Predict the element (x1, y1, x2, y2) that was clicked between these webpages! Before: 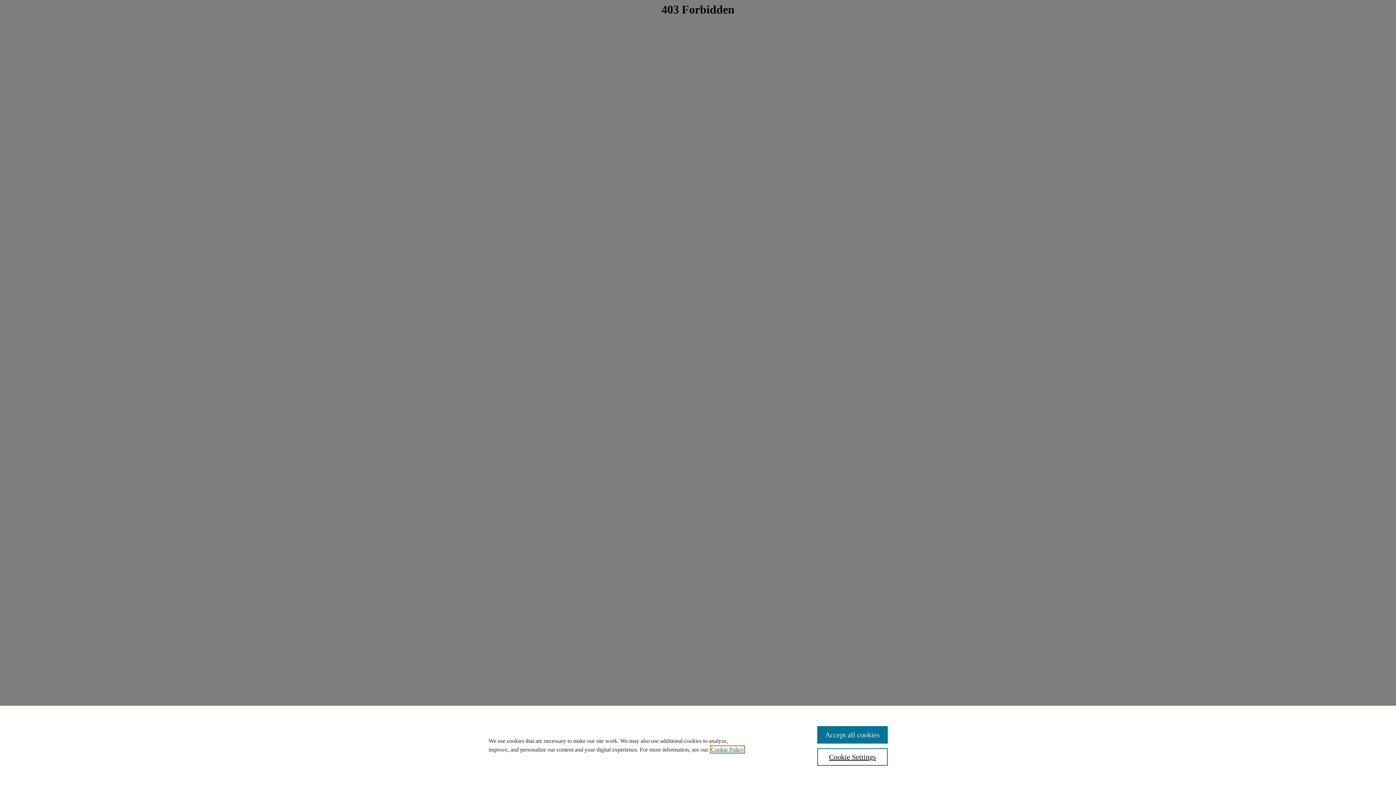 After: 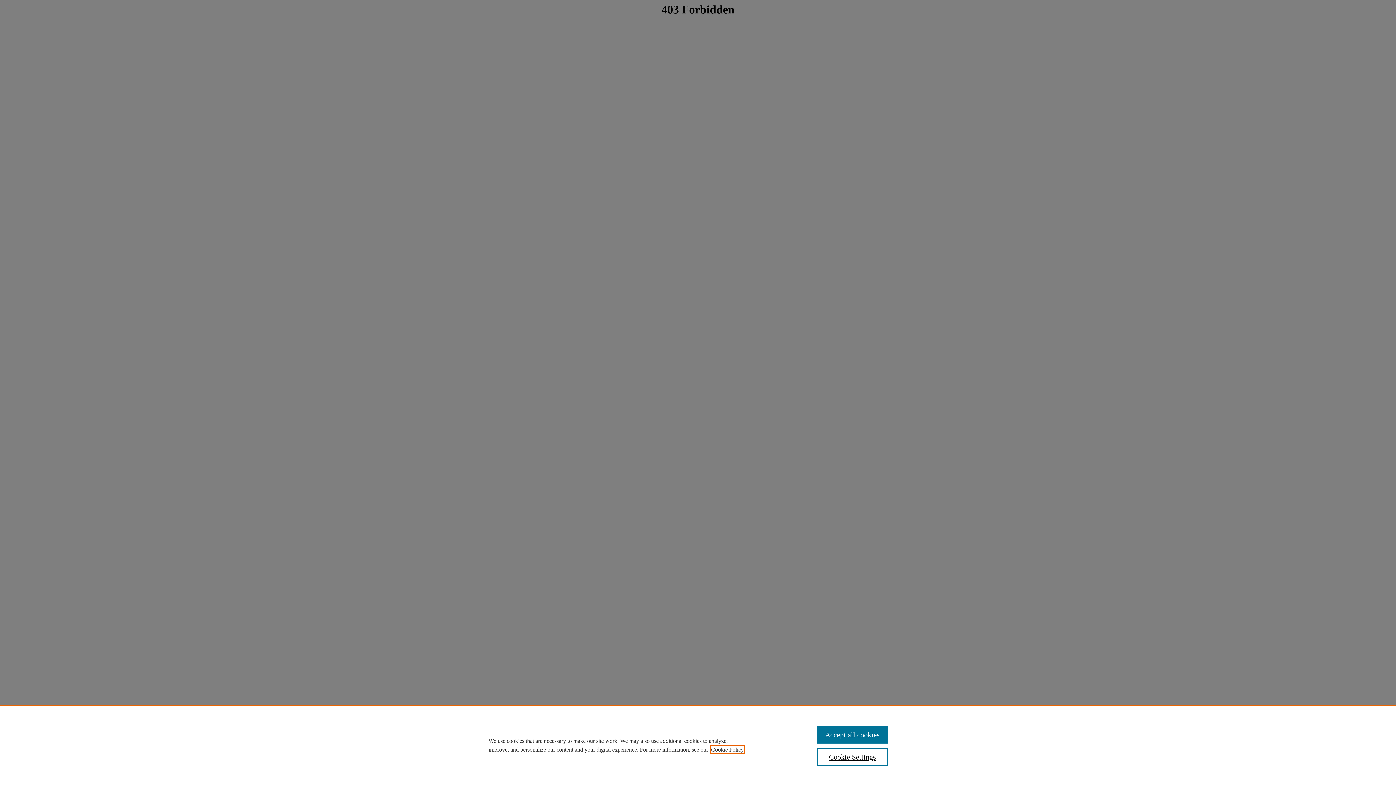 Action: label: , opens in a new tab bbox: (711, 746, 744, 753)